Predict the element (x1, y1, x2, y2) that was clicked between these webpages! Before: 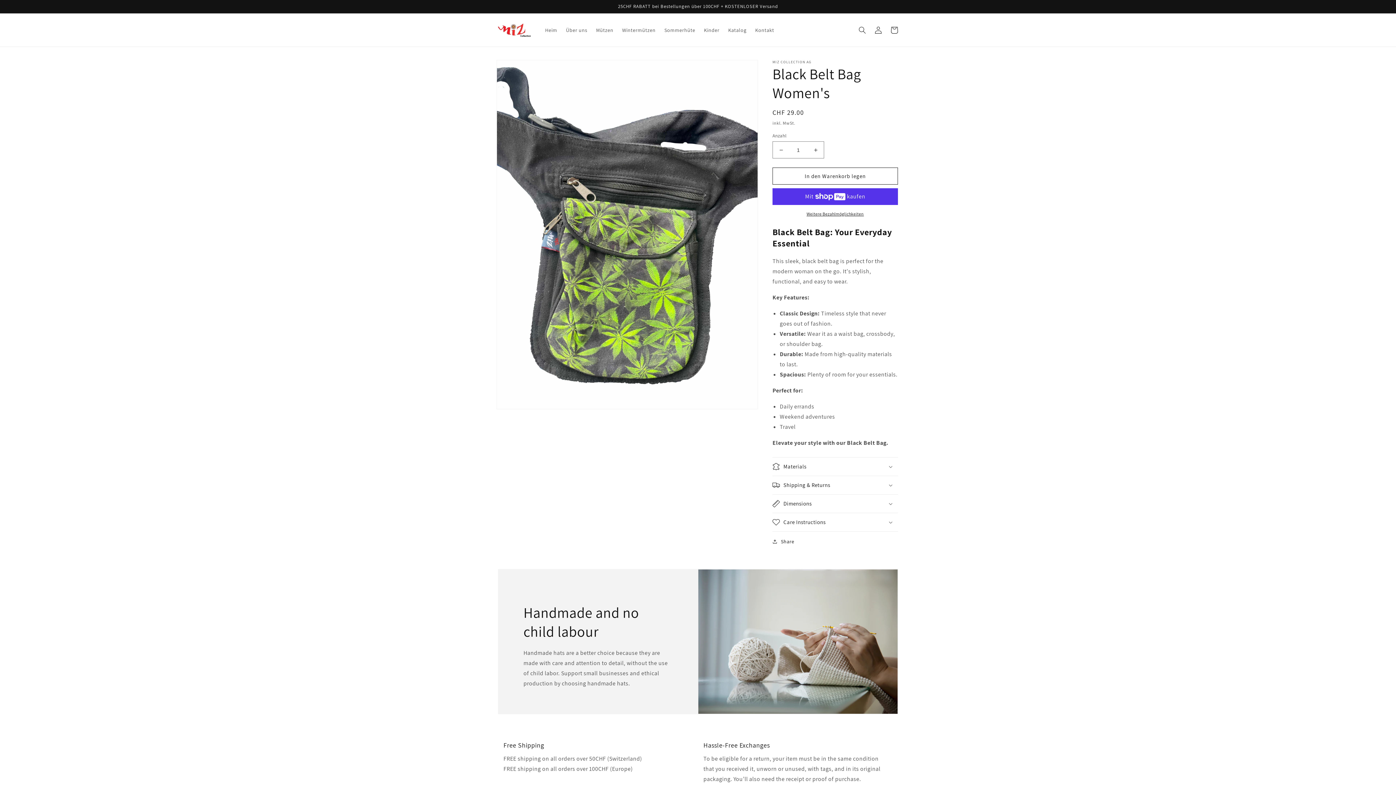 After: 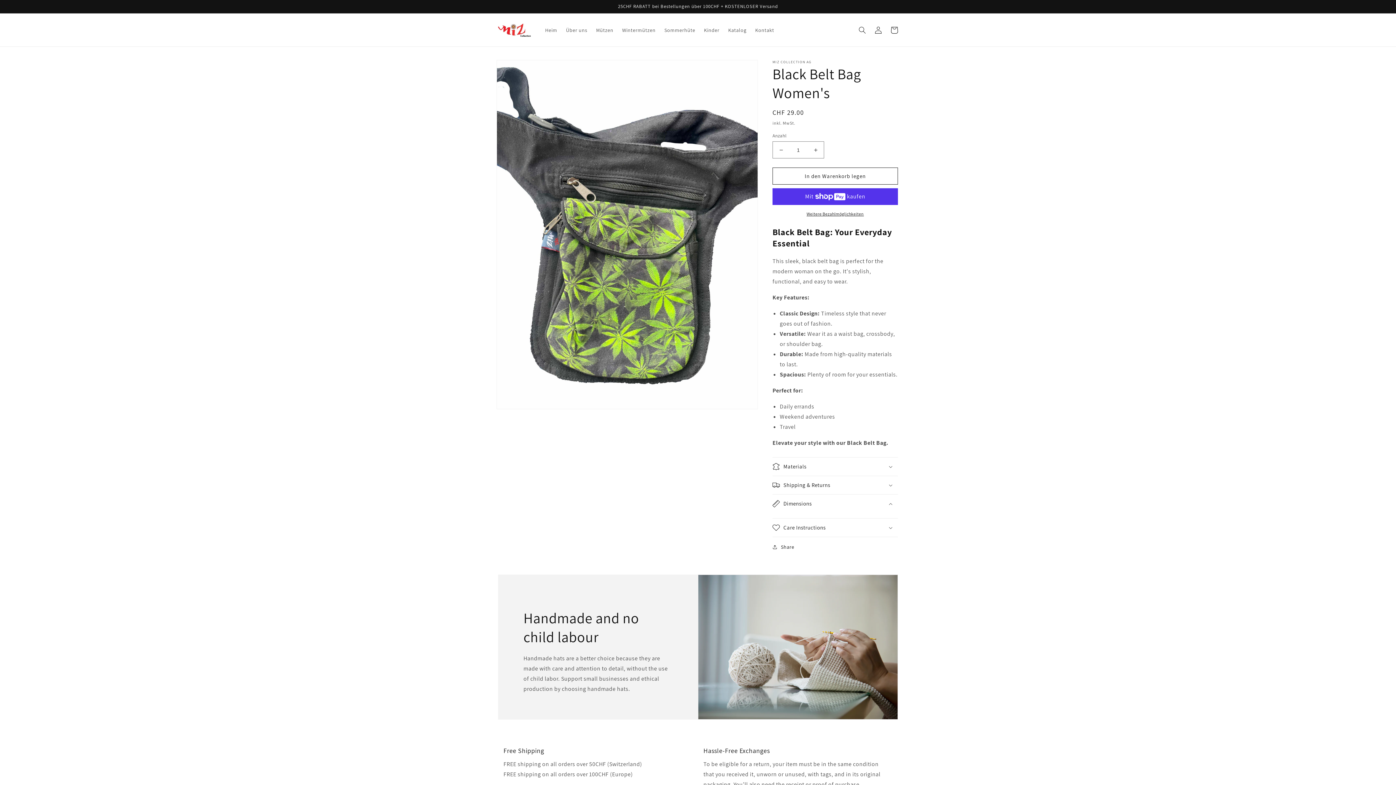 Action: label: Dimensions bbox: (772, 494, 898, 513)